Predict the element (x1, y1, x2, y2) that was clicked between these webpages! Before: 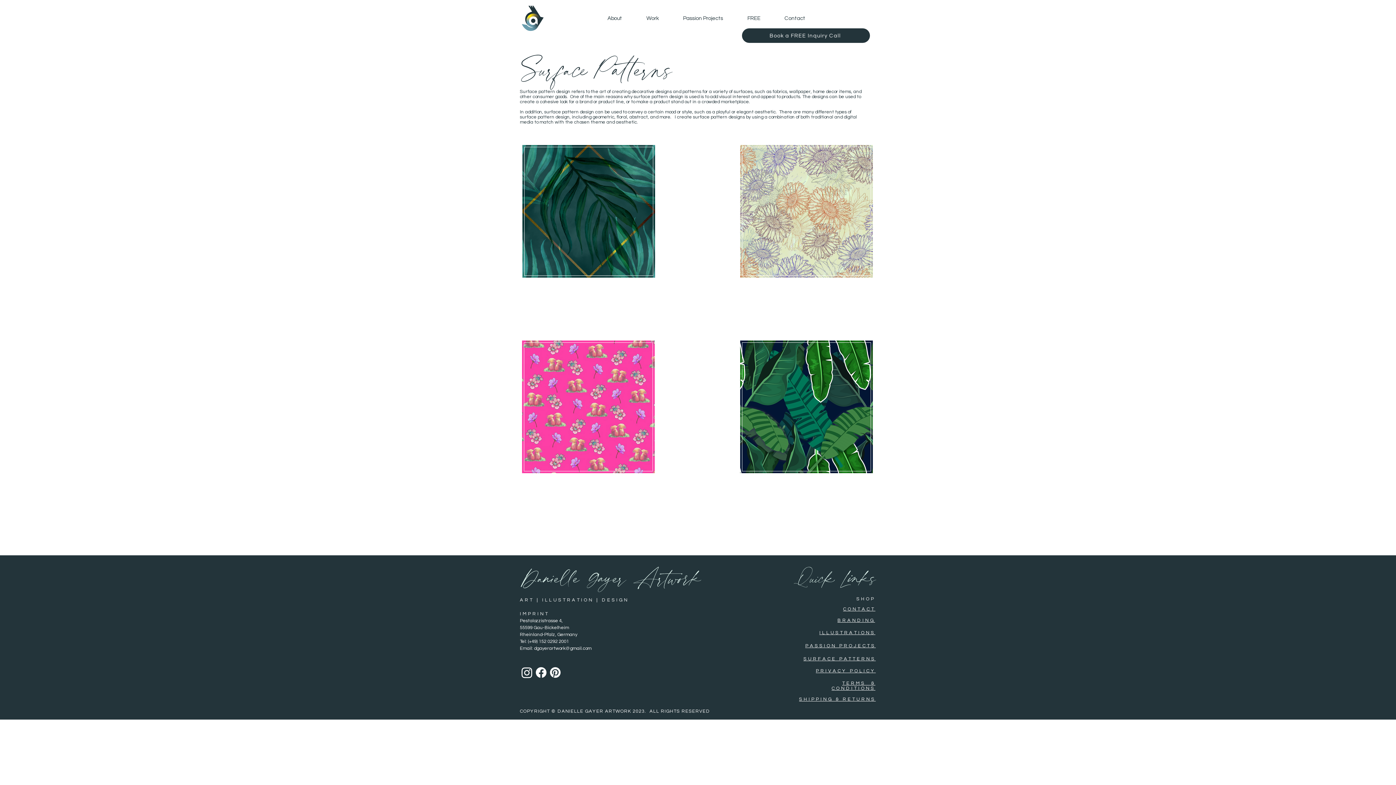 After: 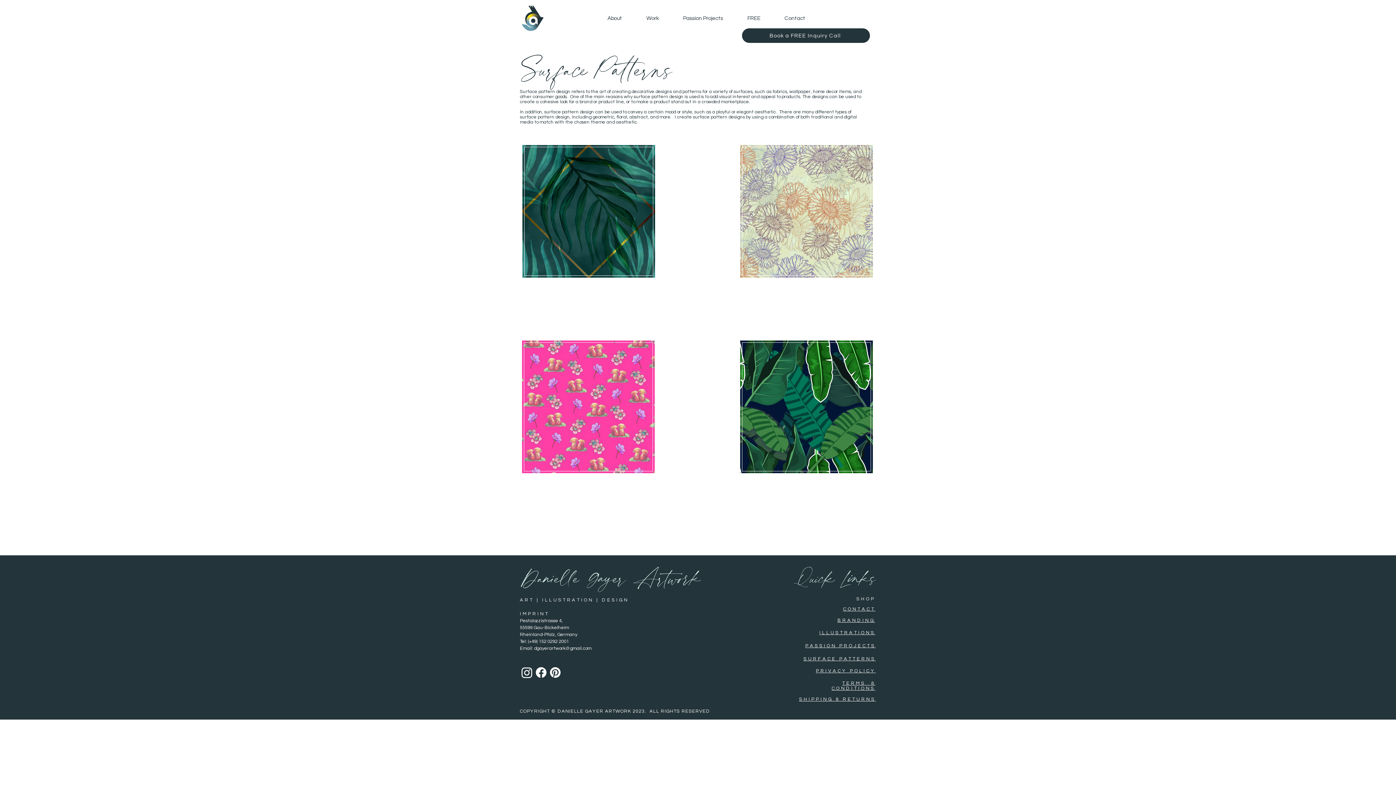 Action: bbox: (534, 646, 591, 651) label: dgayerartwork@gmail.com